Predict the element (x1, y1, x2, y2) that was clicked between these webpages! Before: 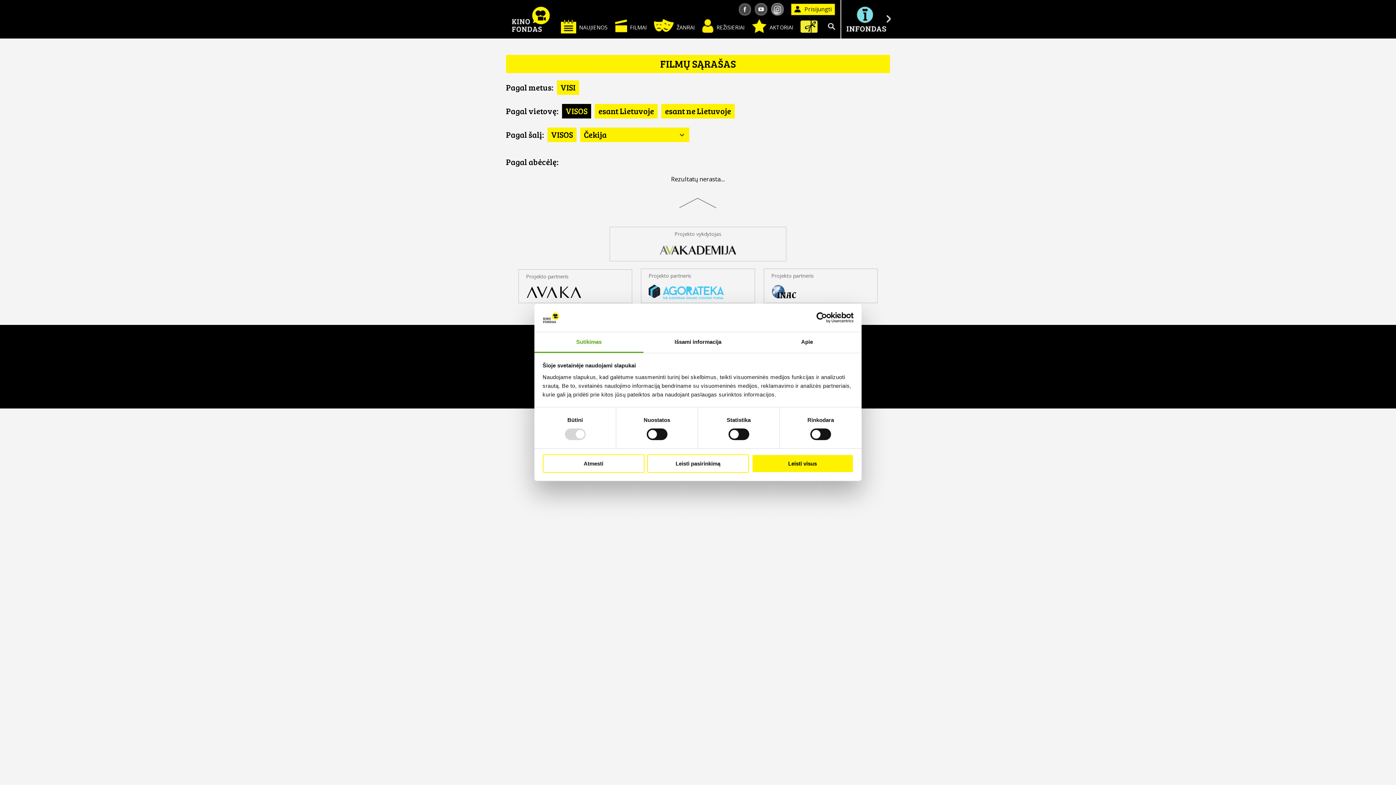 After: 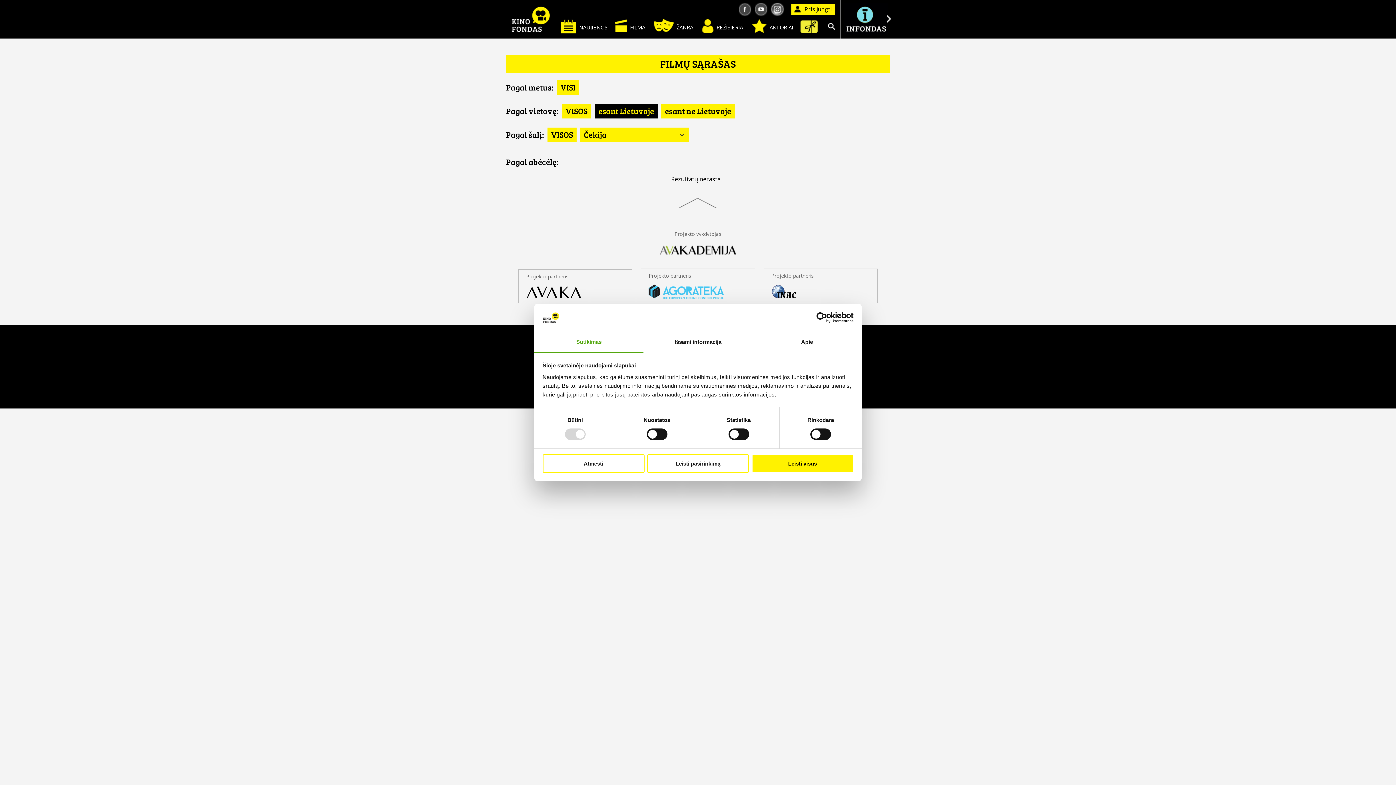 Action: label: esant Lietuvoje bbox: (594, 104, 657, 118)